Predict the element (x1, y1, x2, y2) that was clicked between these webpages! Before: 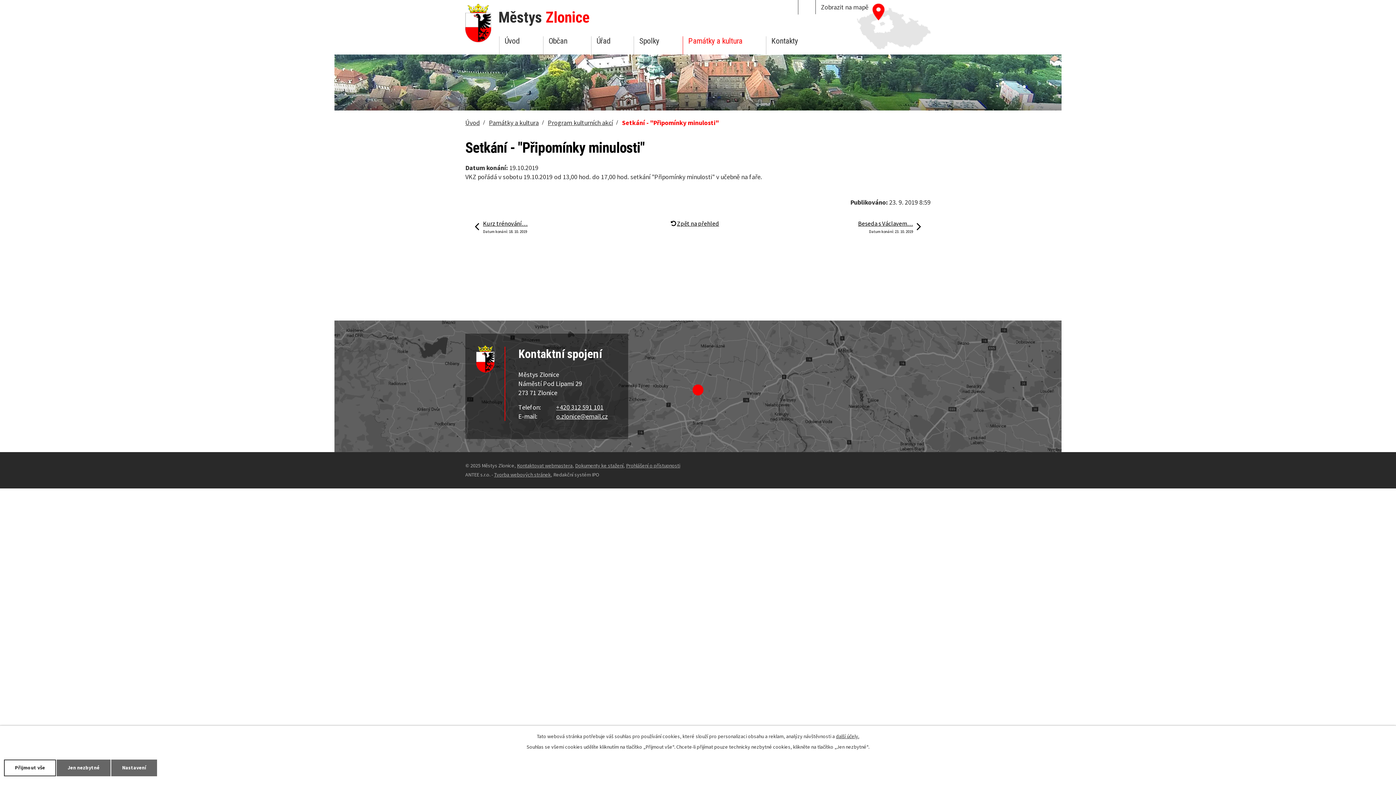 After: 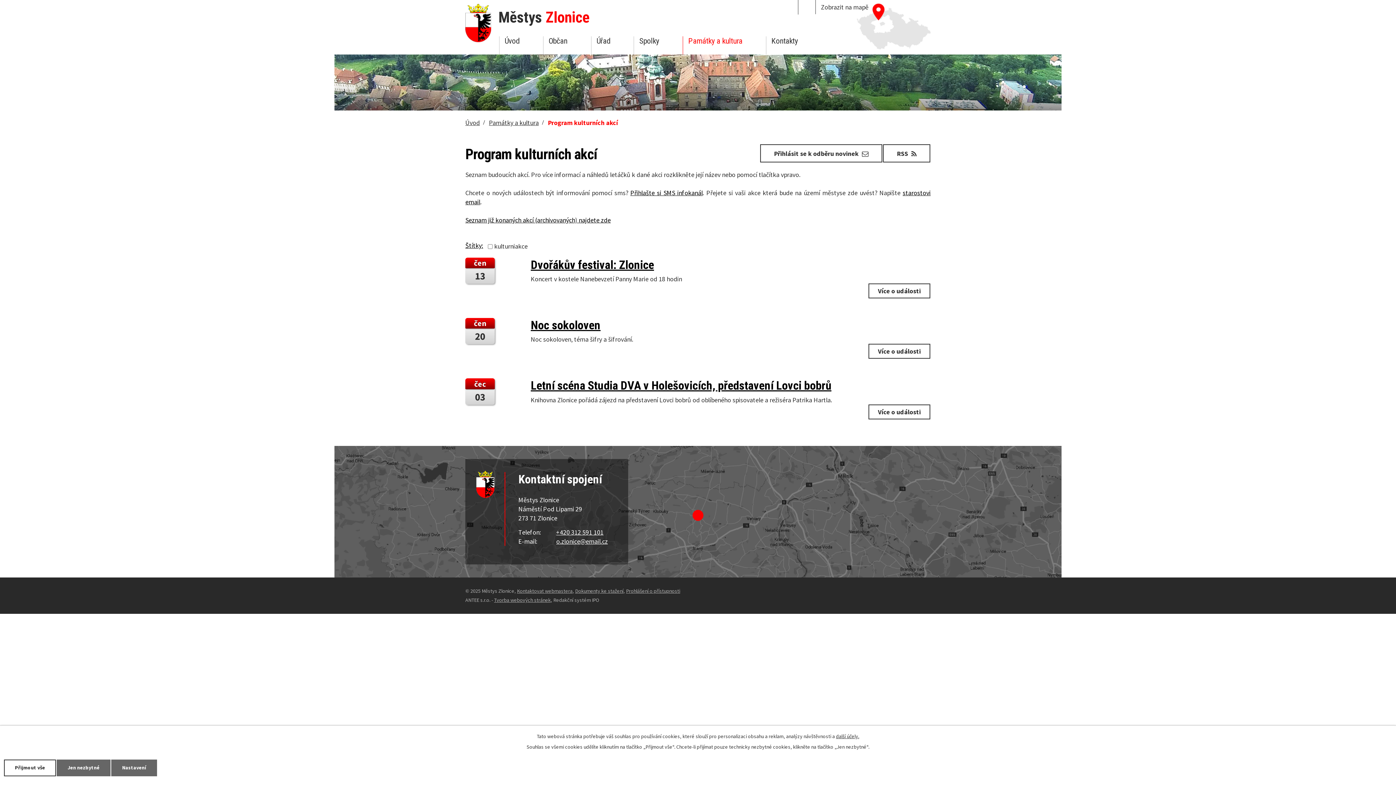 Action: bbox: (548, 118, 613, 126) label: Program kulturních akcí